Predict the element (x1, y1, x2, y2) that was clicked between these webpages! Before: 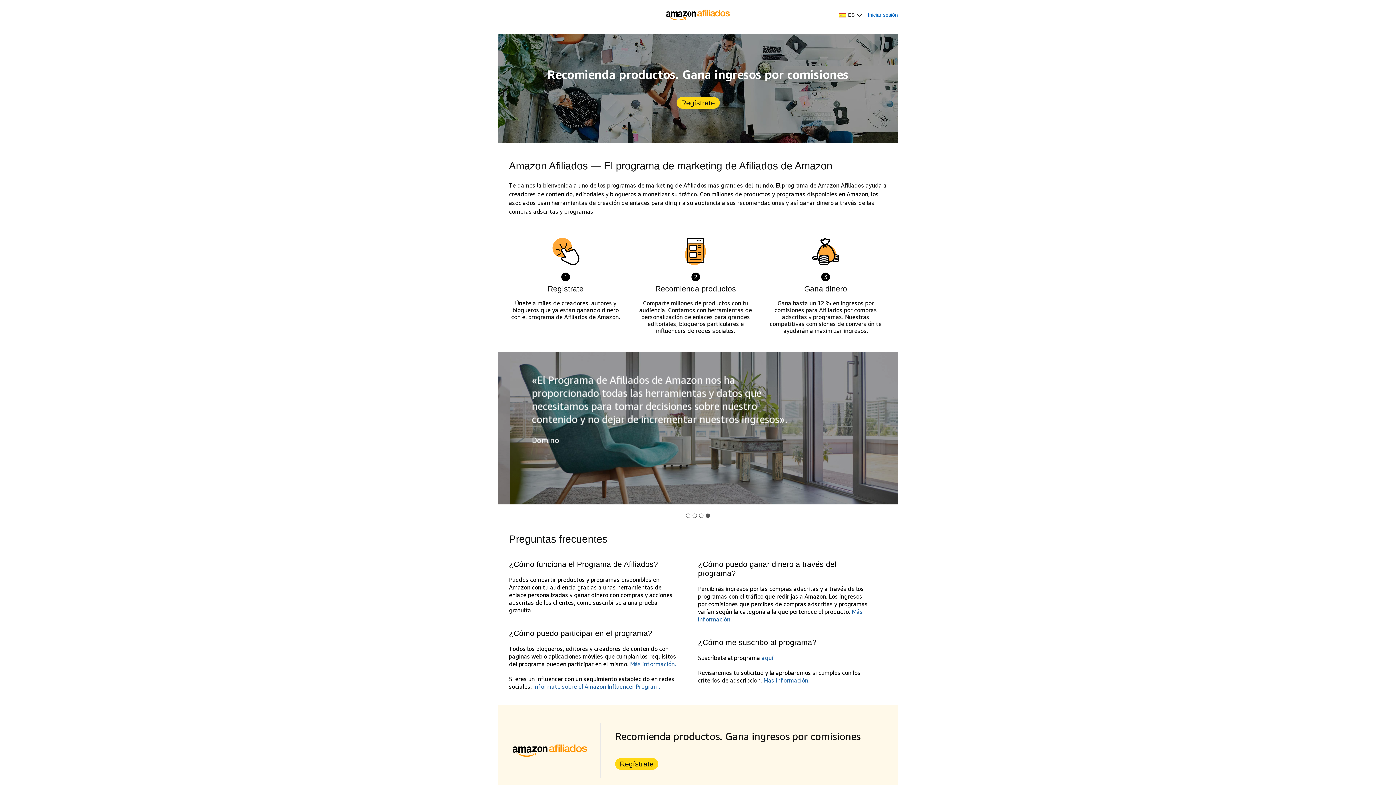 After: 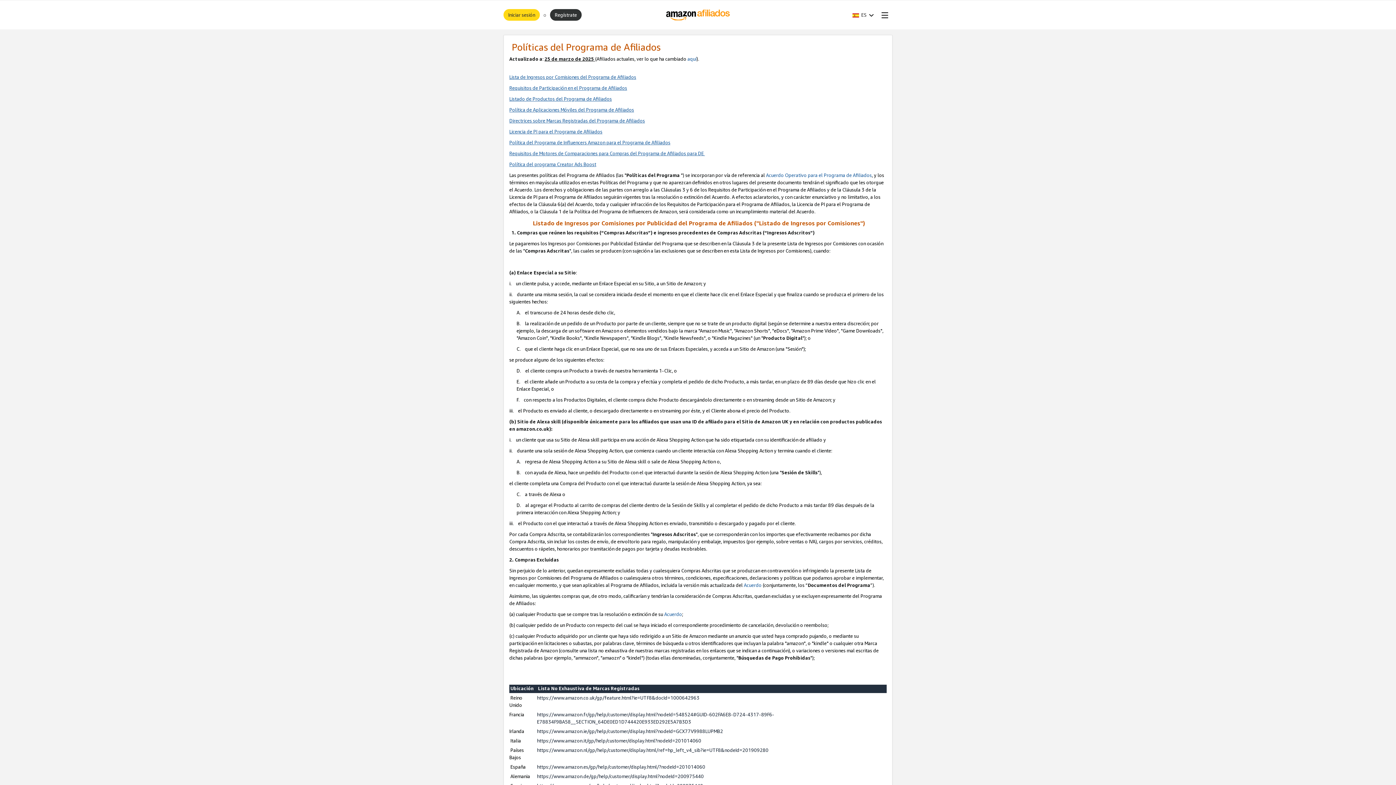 Action: bbox: (630, 660, 676, 668) label: Más información.